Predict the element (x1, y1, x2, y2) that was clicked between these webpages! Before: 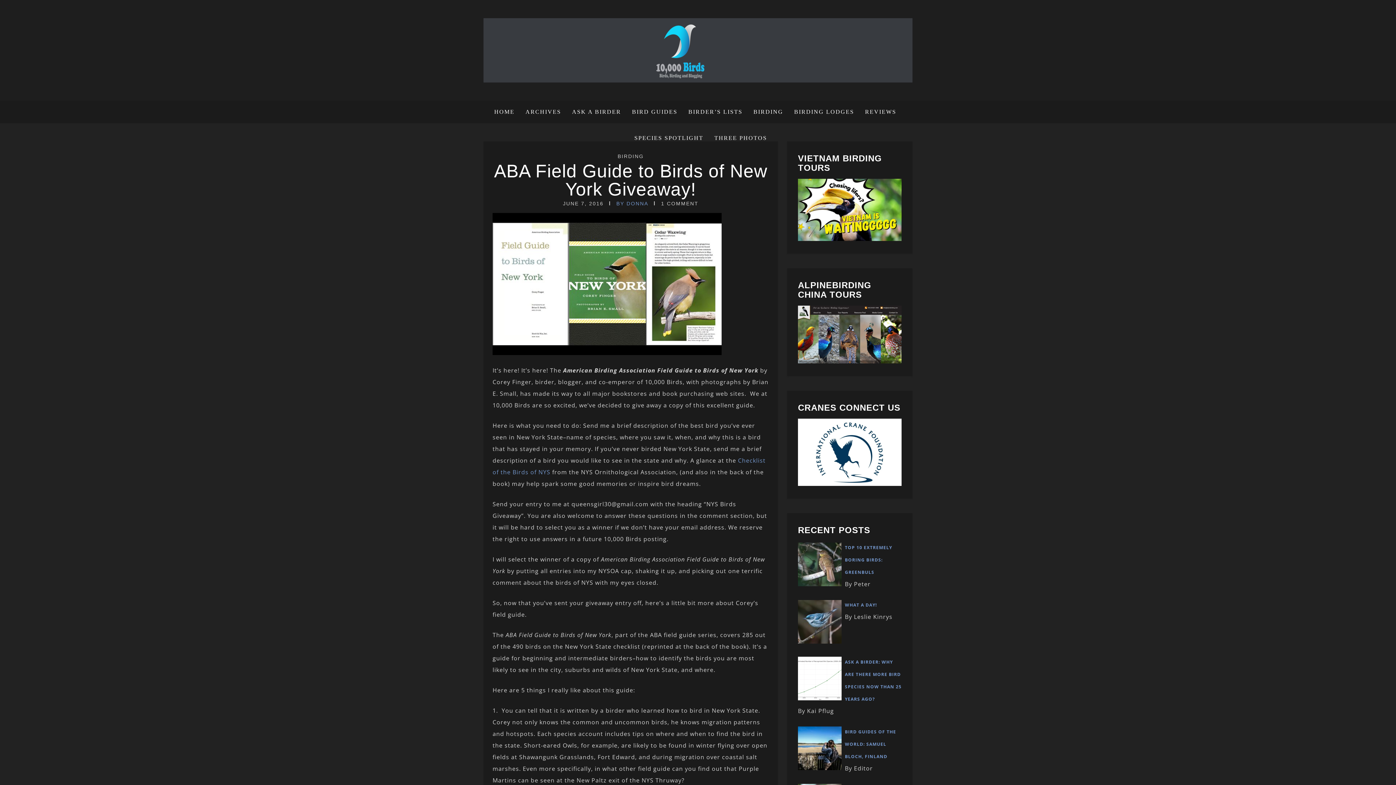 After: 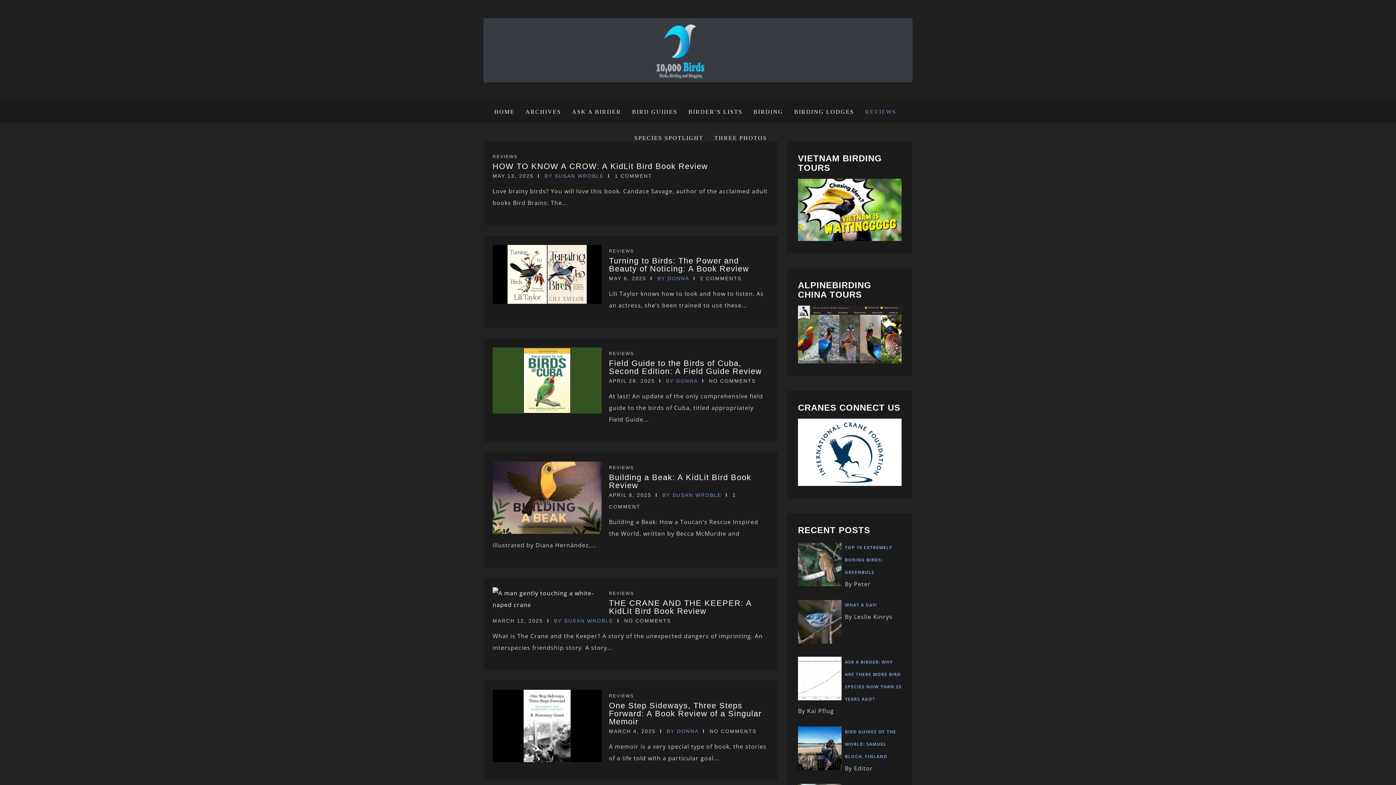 Action: bbox: (859, 100, 902, 123) label: REVIEWS